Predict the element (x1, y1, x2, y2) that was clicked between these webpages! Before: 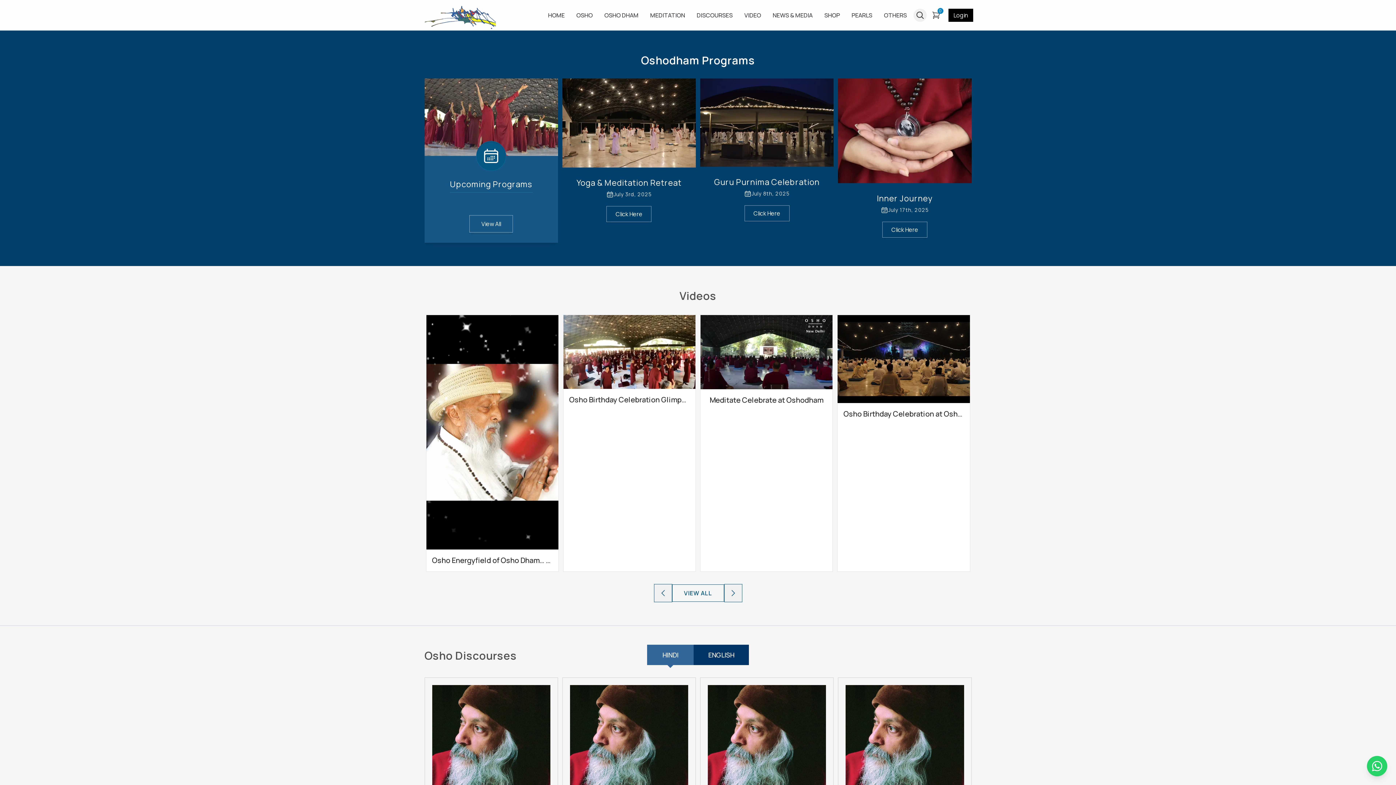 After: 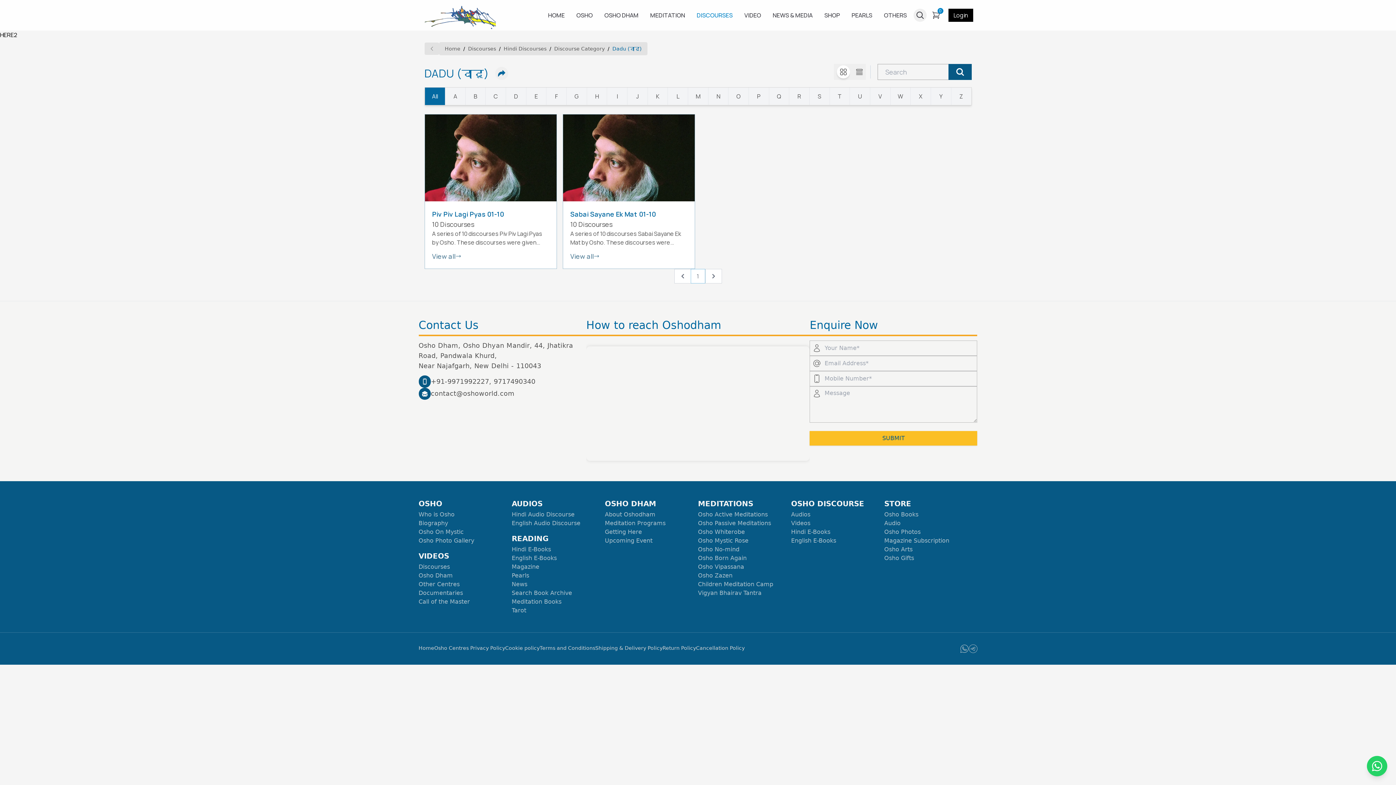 Action: bbox: (570, 694, 606, 708) label: View